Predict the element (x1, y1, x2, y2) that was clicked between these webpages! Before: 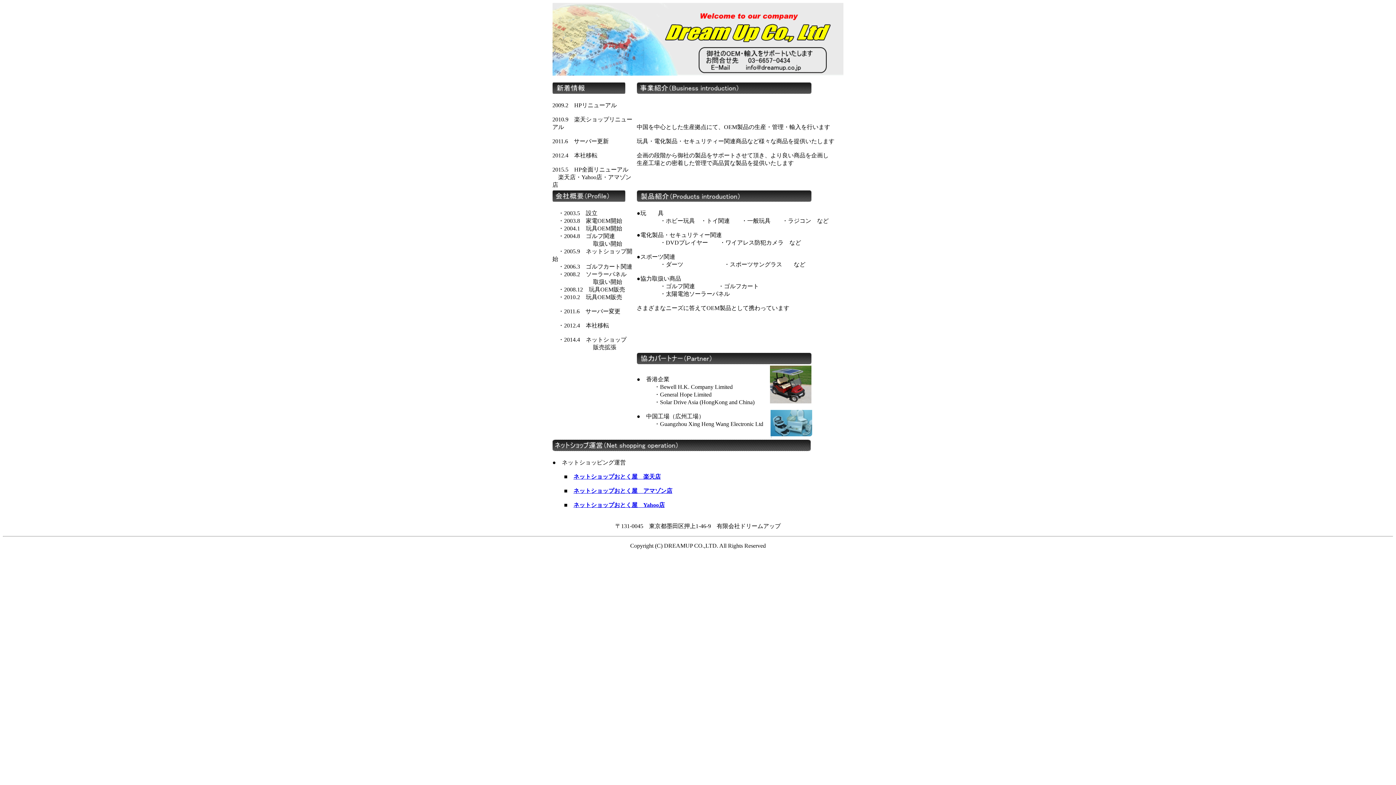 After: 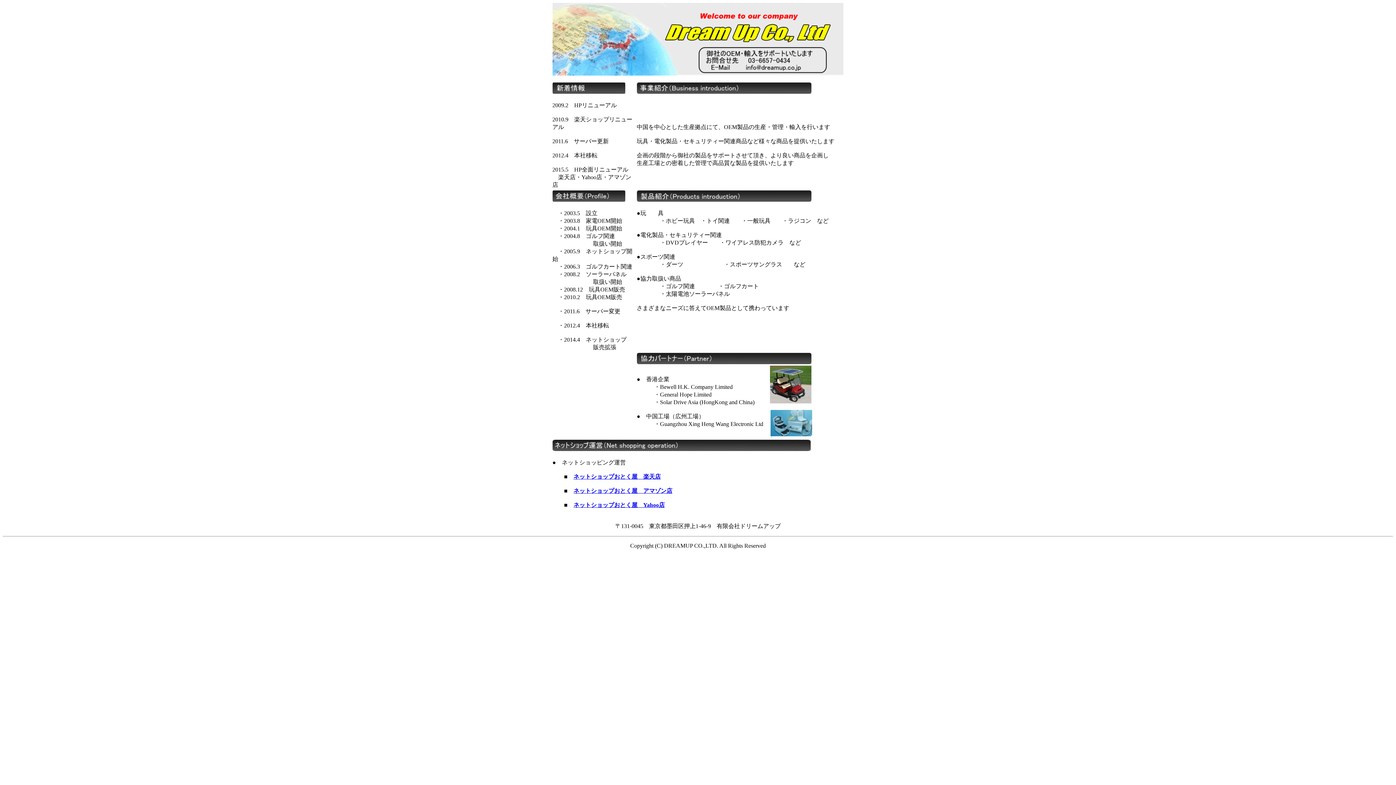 Action: label: ネットショップおとく屋　楽天店 bbox: (573, 473, 660, 480)